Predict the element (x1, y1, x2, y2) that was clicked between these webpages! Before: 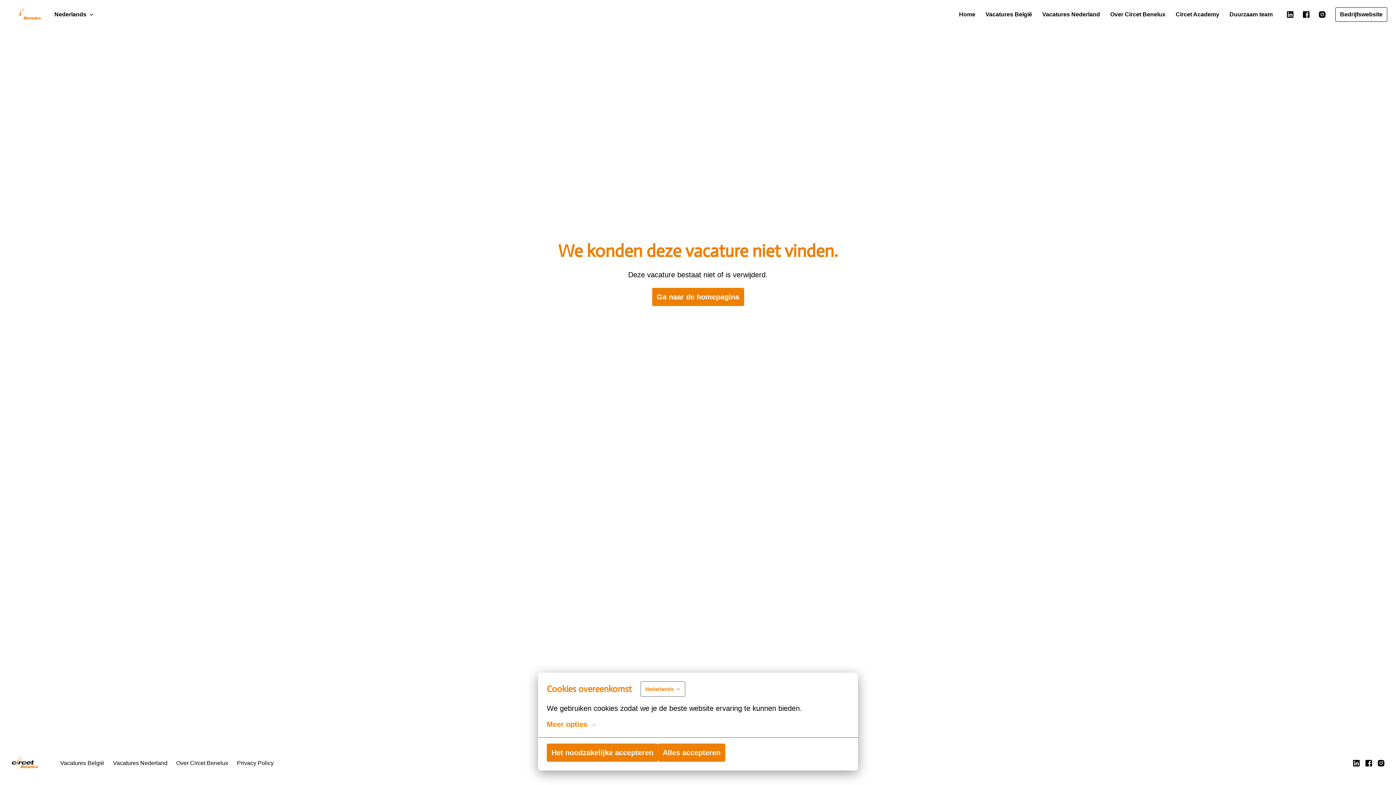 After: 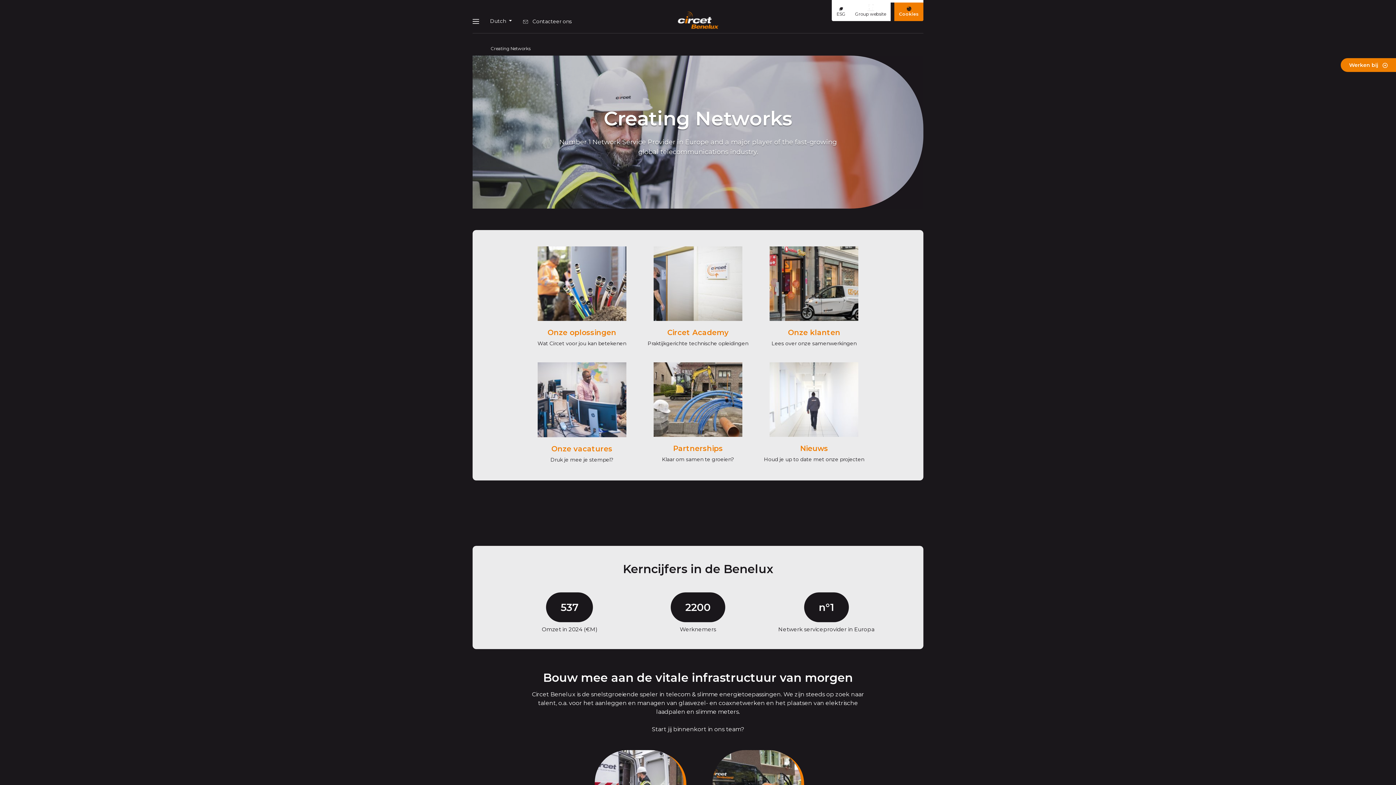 Action: bbox: (1335, 7, 1387, 21) label: Bedrijfswebsite